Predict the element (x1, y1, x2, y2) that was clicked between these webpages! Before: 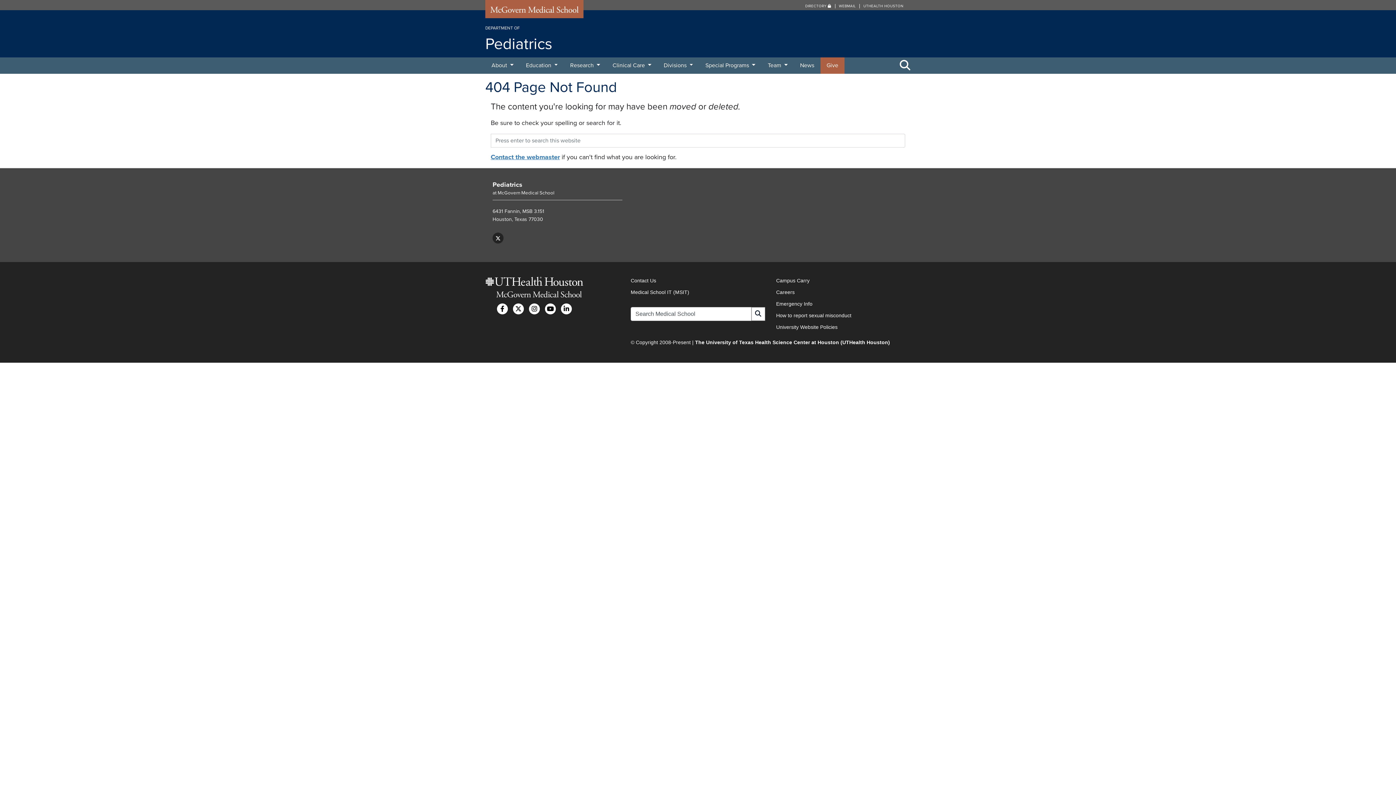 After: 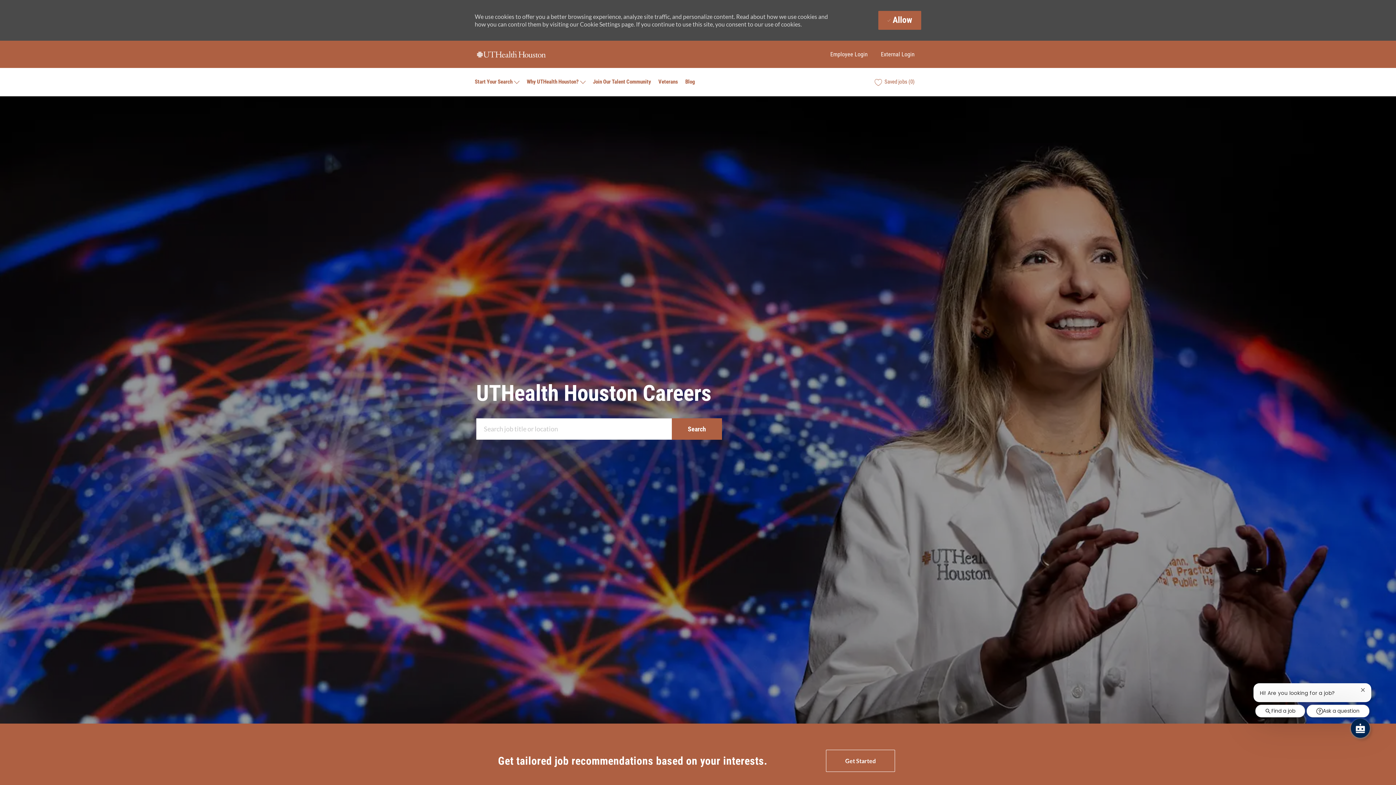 Action: label: Careers bbox: (776, 285, 794, 298)